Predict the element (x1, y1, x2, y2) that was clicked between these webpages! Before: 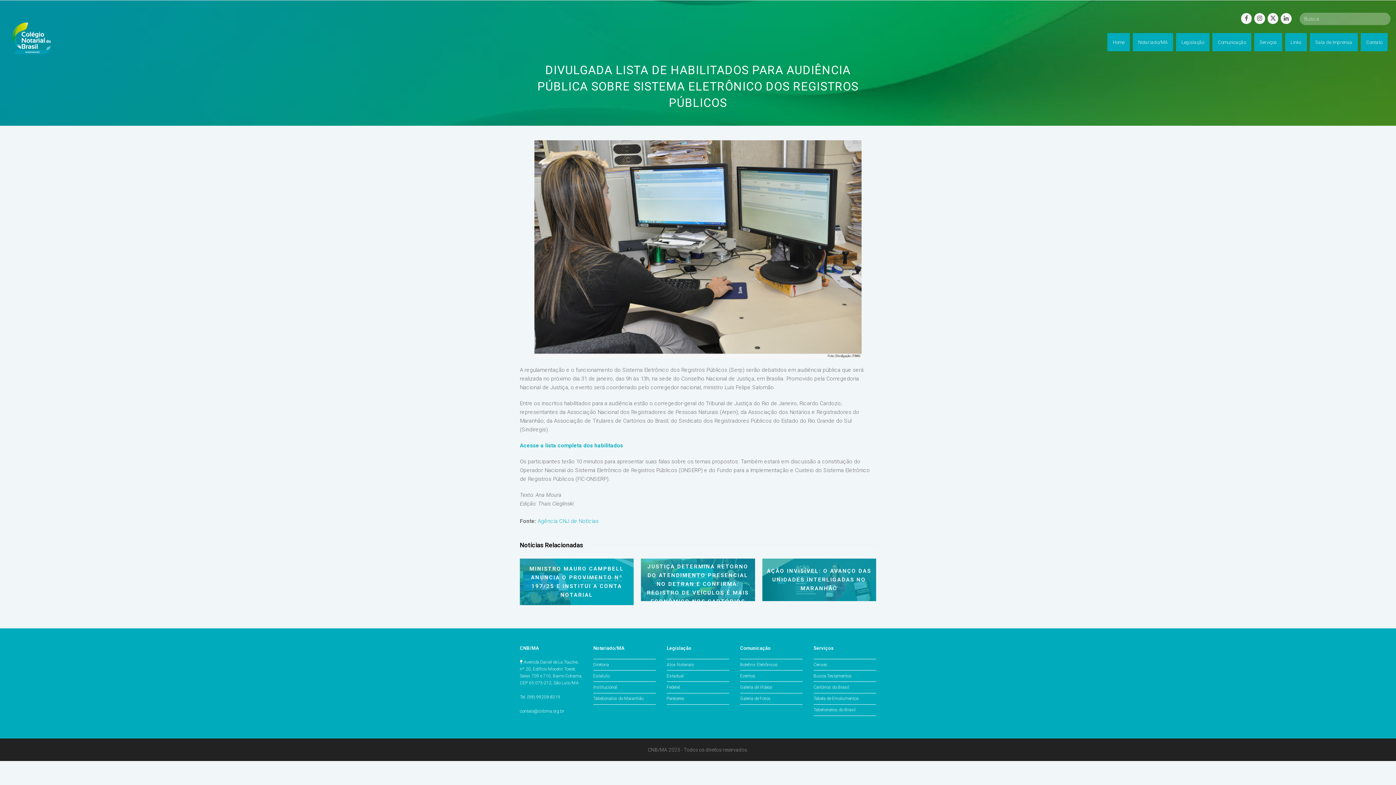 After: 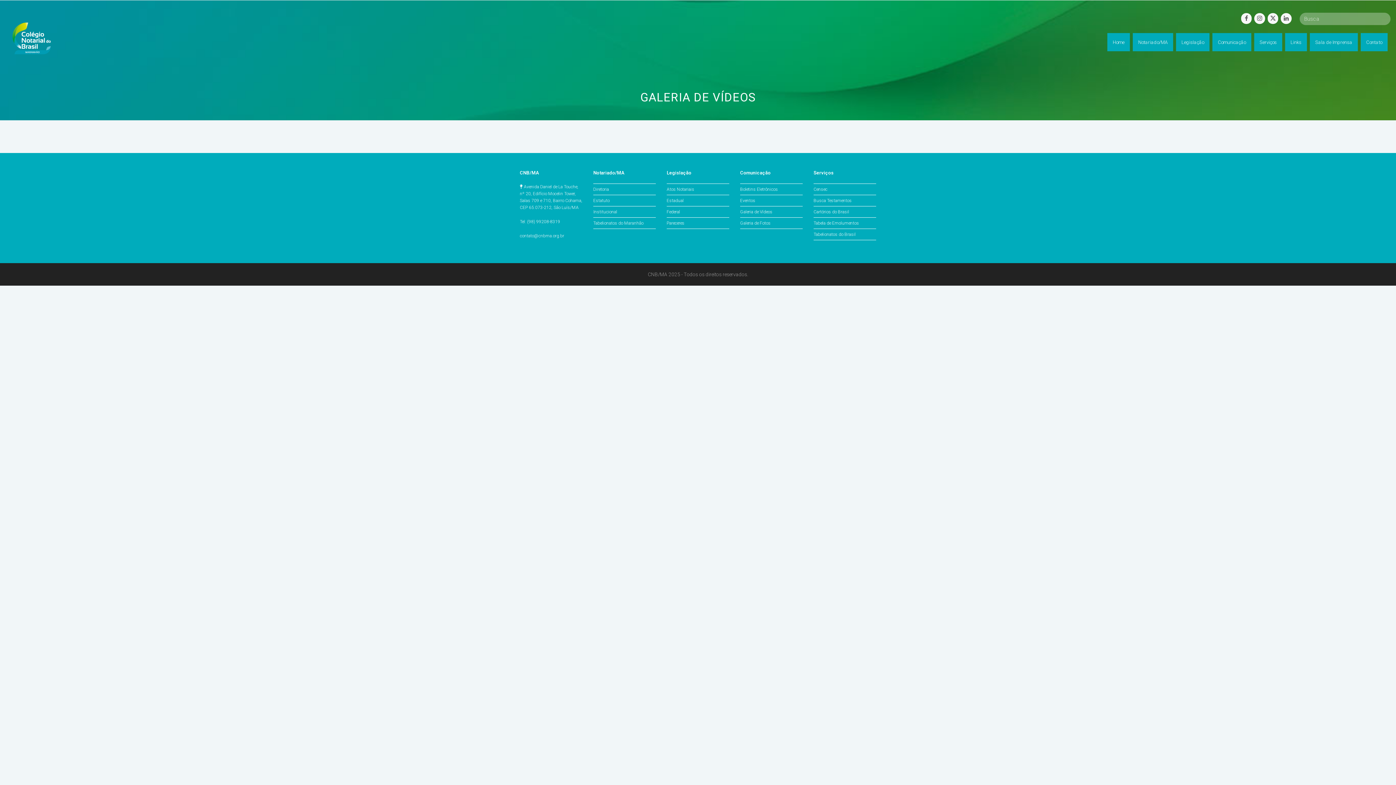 Action: bbox: (740, 685, 772, 690) label: Galeria de Vídeos